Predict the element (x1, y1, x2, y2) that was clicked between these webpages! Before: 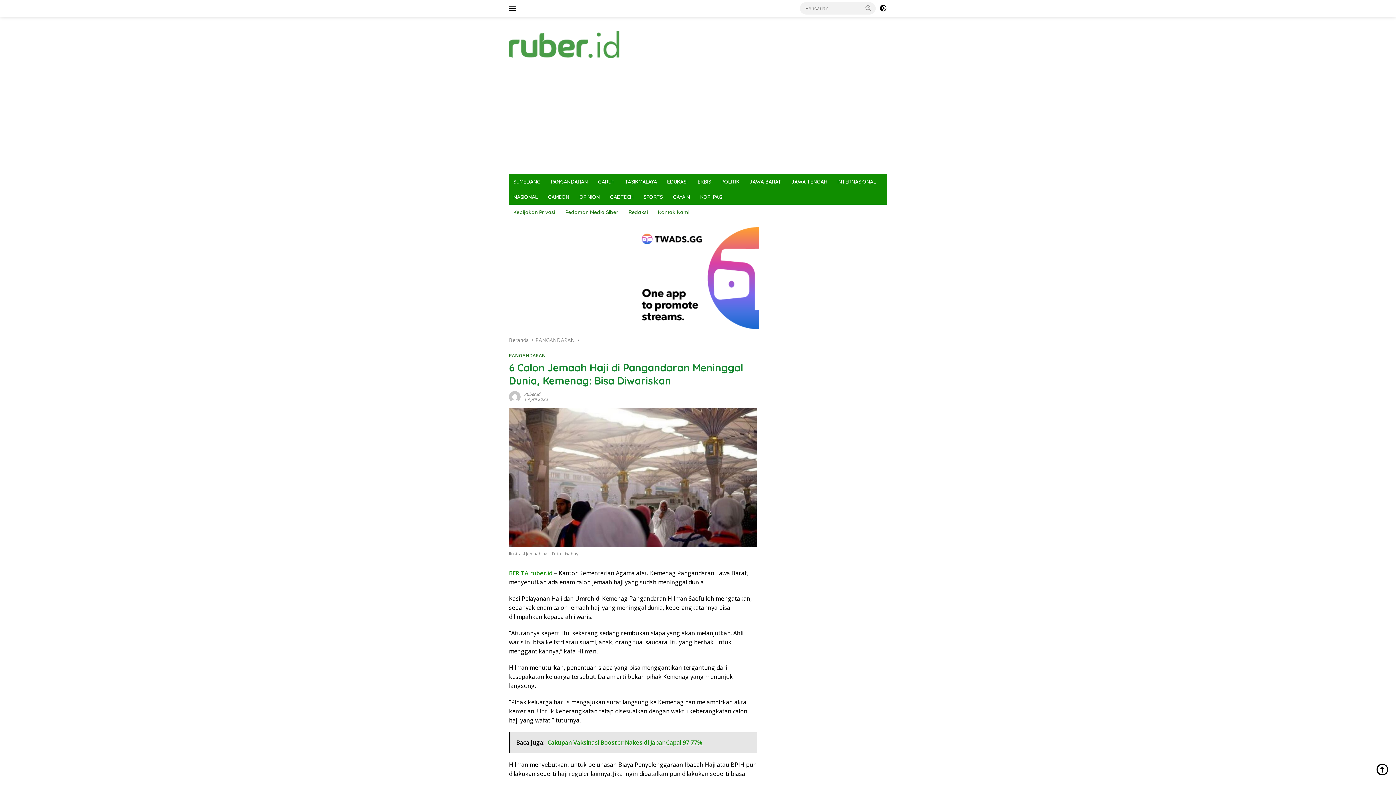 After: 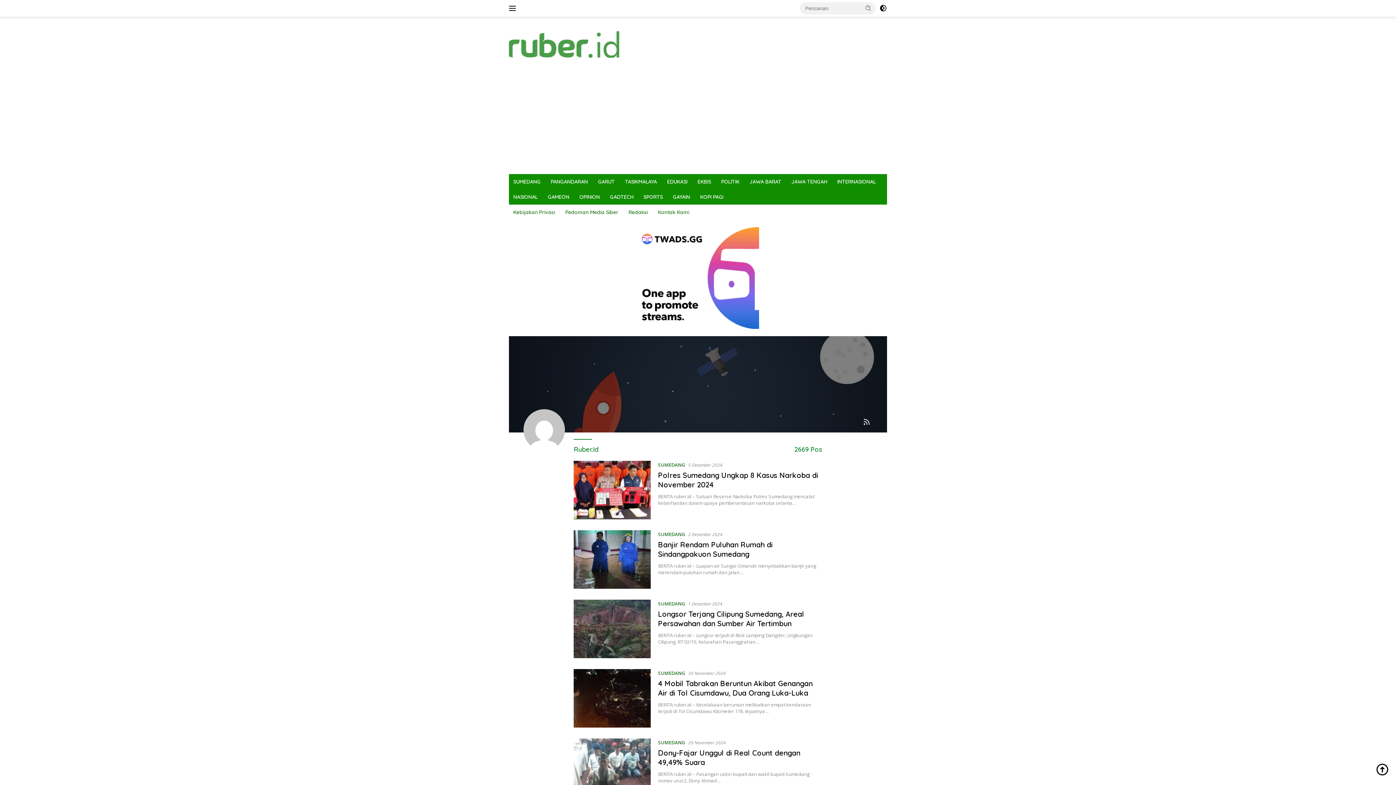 Action: bbox: (509, 393, 520, 399)